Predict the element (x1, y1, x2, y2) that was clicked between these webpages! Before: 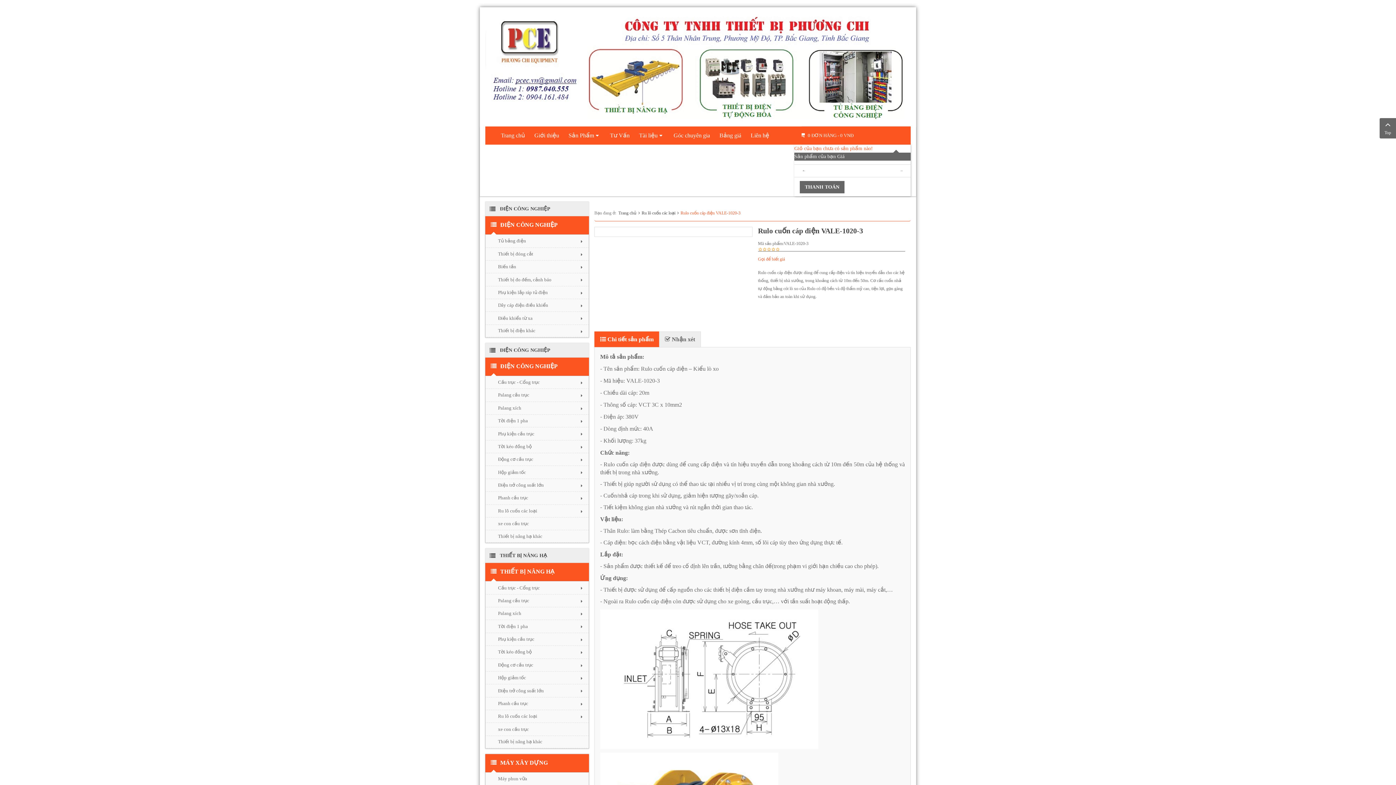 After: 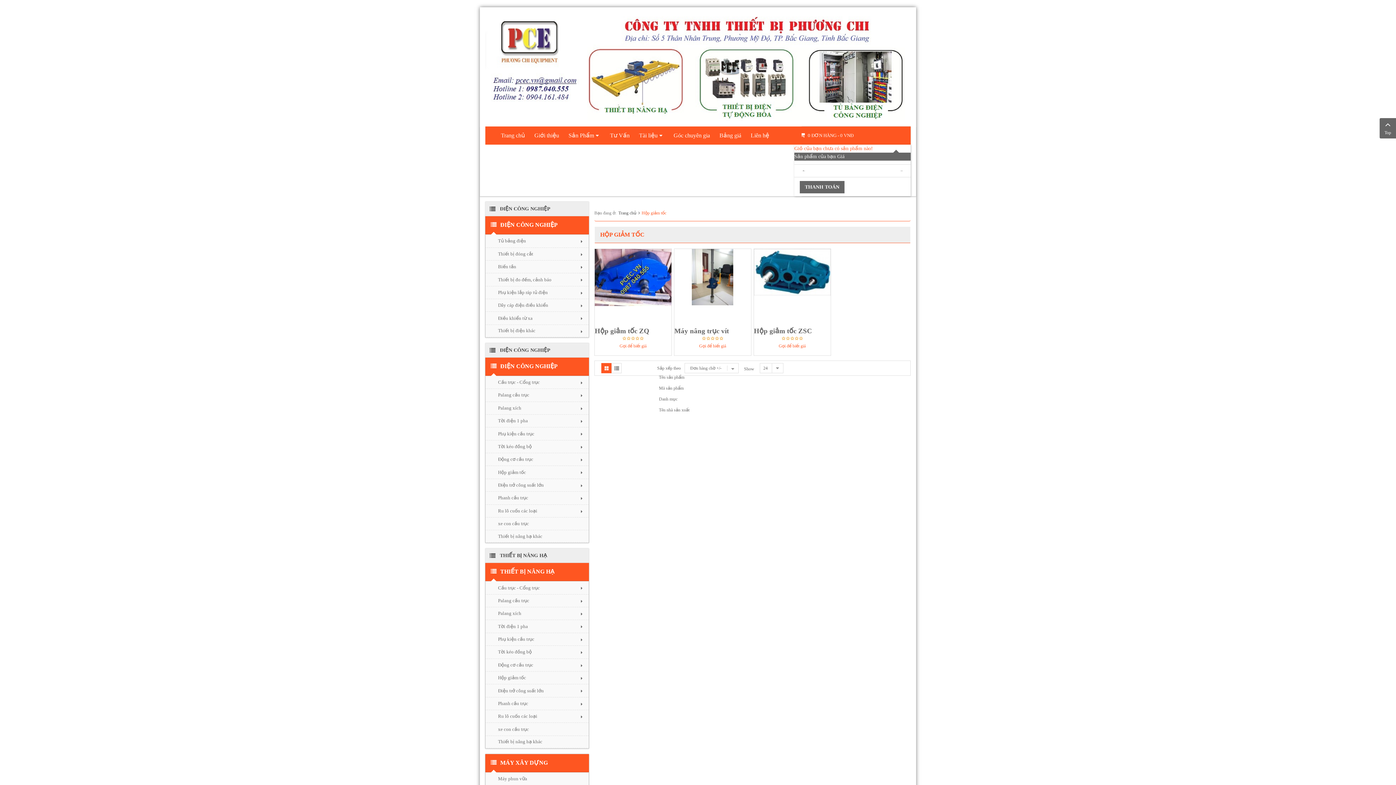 Action: label: Hộp giảm tốc bbox: (492, 466, 589, 478)